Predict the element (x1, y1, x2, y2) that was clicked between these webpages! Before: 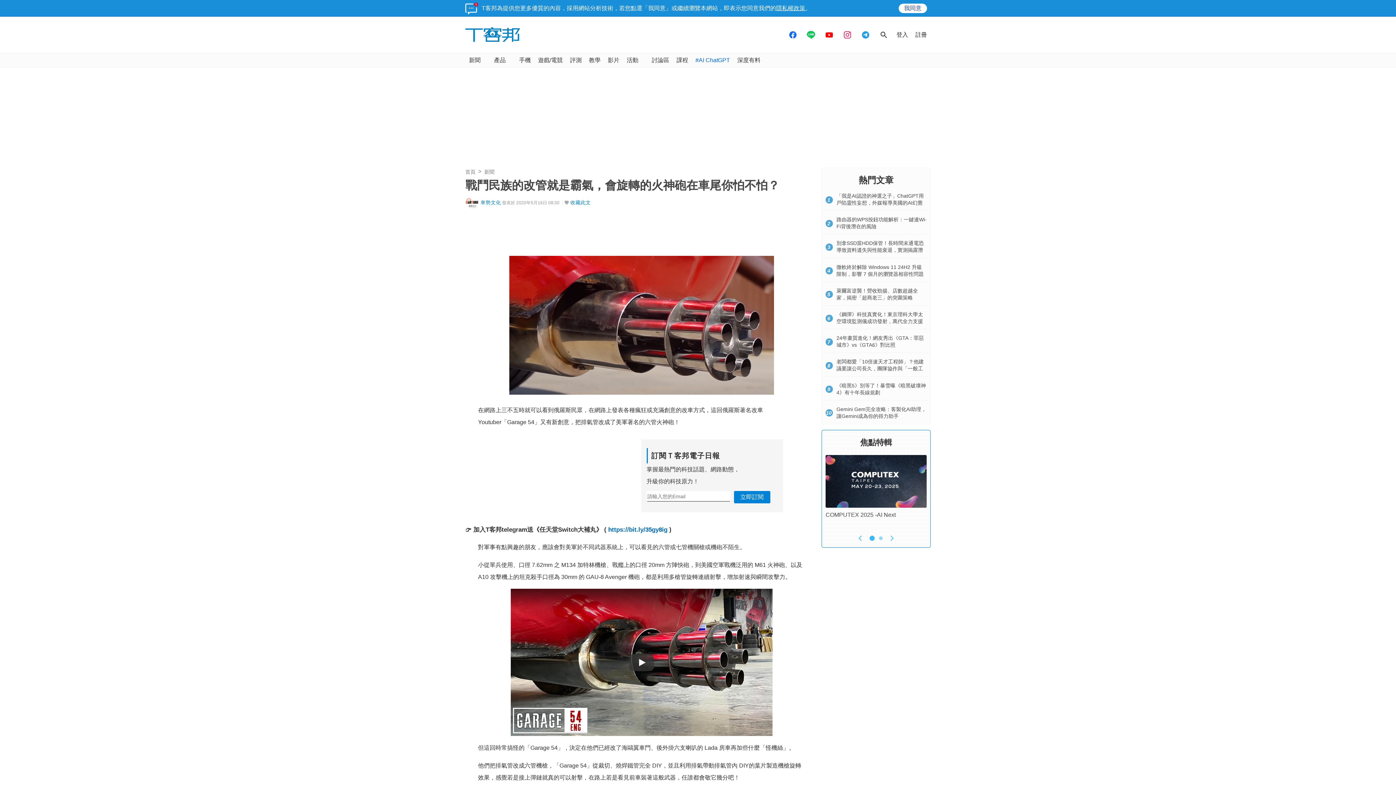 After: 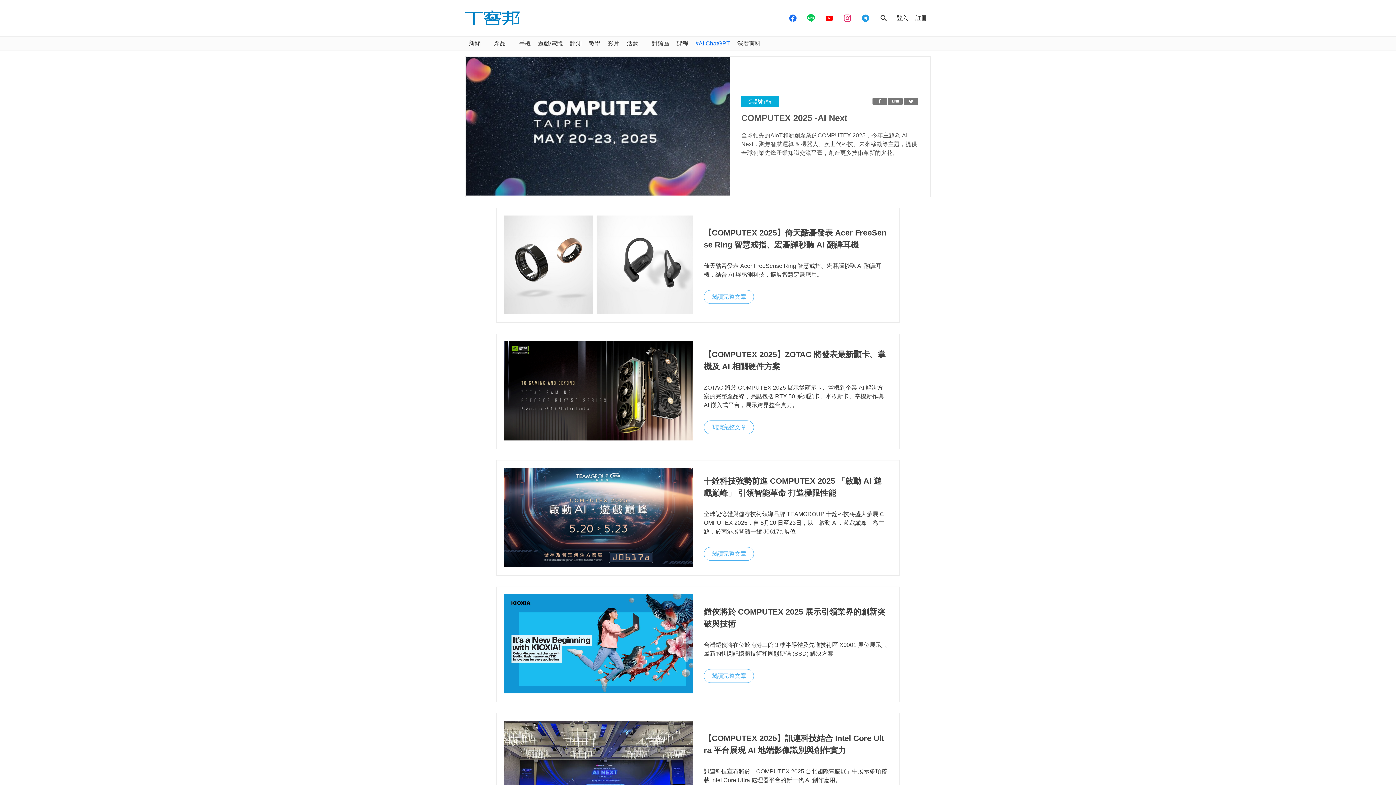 Action: label: COMPUTEX 2025 -AI Next bbox: (825, 512, 896, 518)